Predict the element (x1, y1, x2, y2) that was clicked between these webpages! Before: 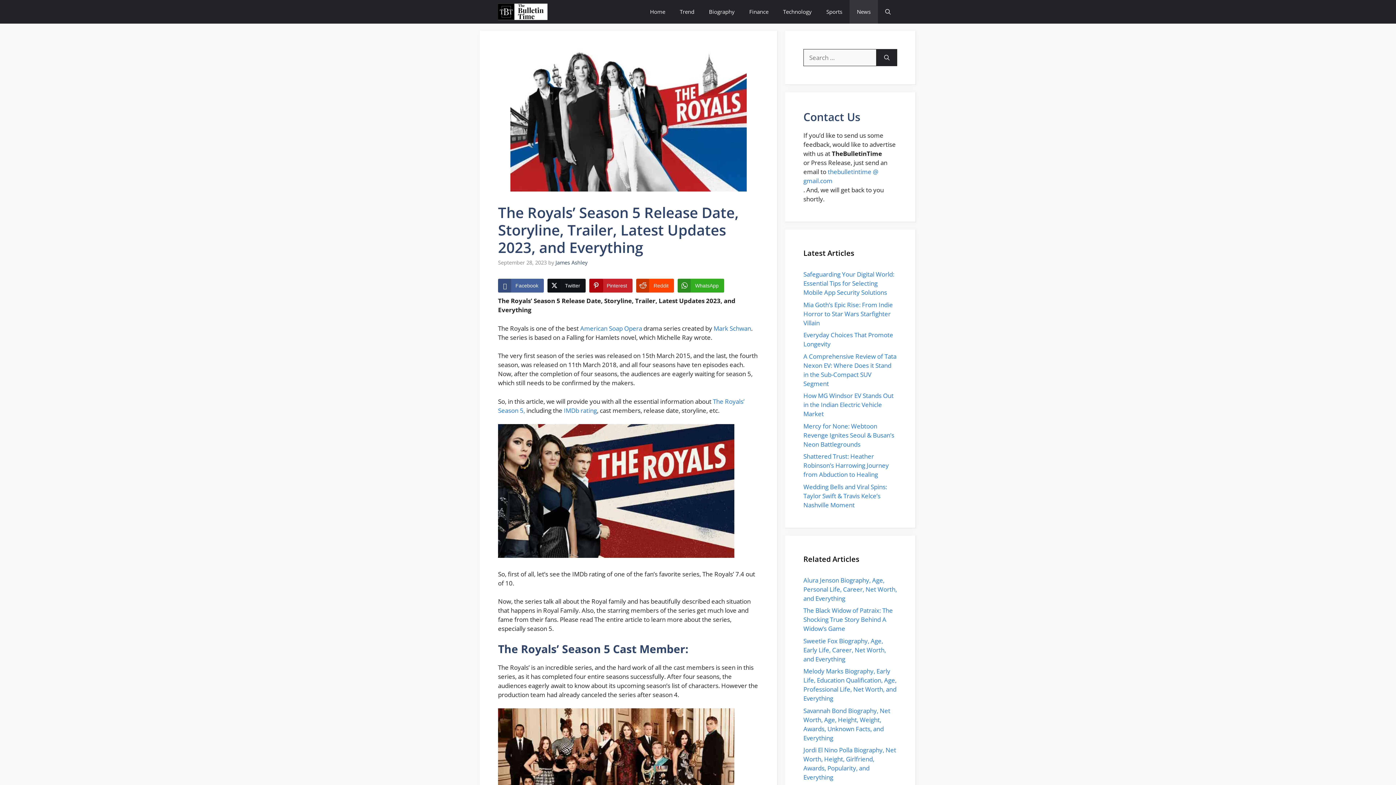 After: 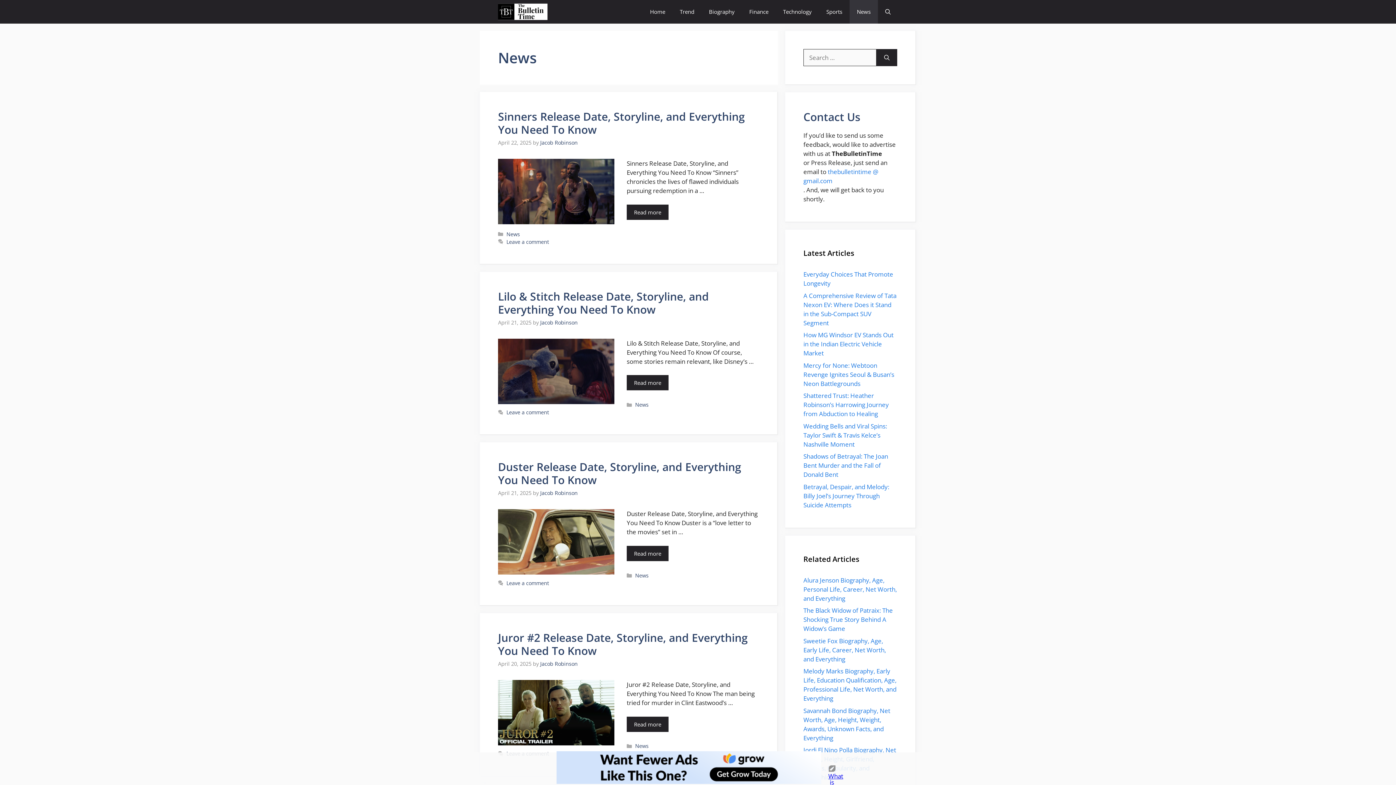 Action: label: News bbox: (849, 0, 878, 23)